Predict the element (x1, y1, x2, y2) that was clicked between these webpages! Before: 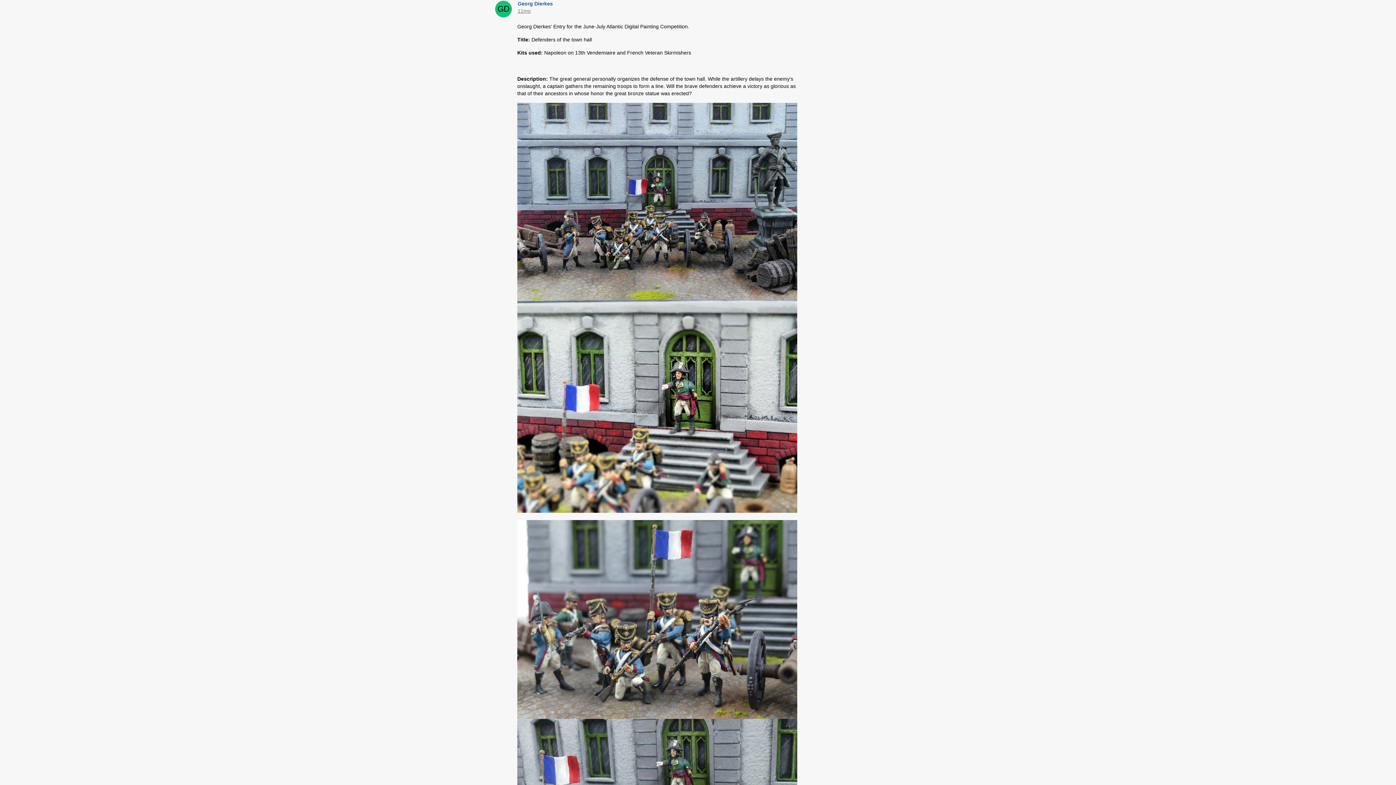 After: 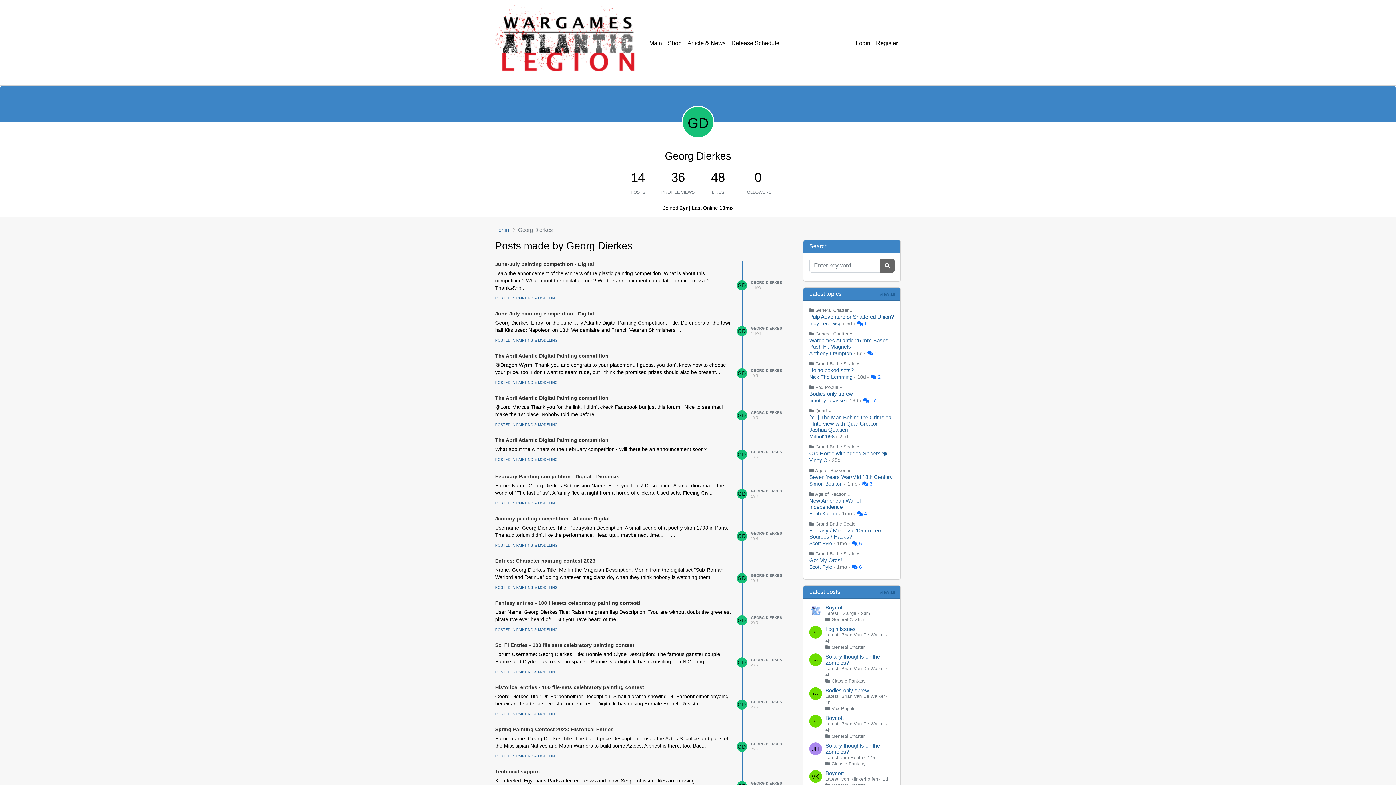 Action: bbox: (517, 0, 553, 6) label: Georg Dierkes